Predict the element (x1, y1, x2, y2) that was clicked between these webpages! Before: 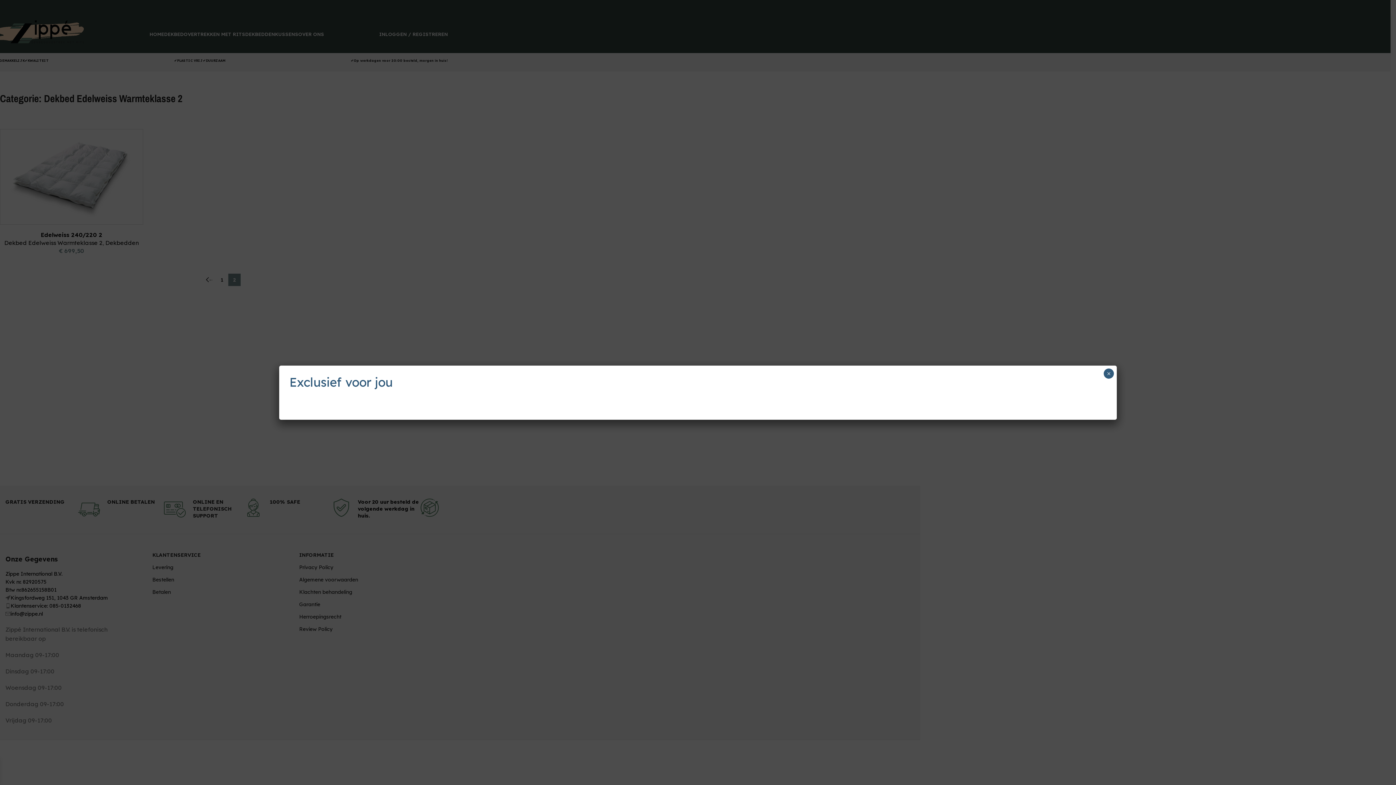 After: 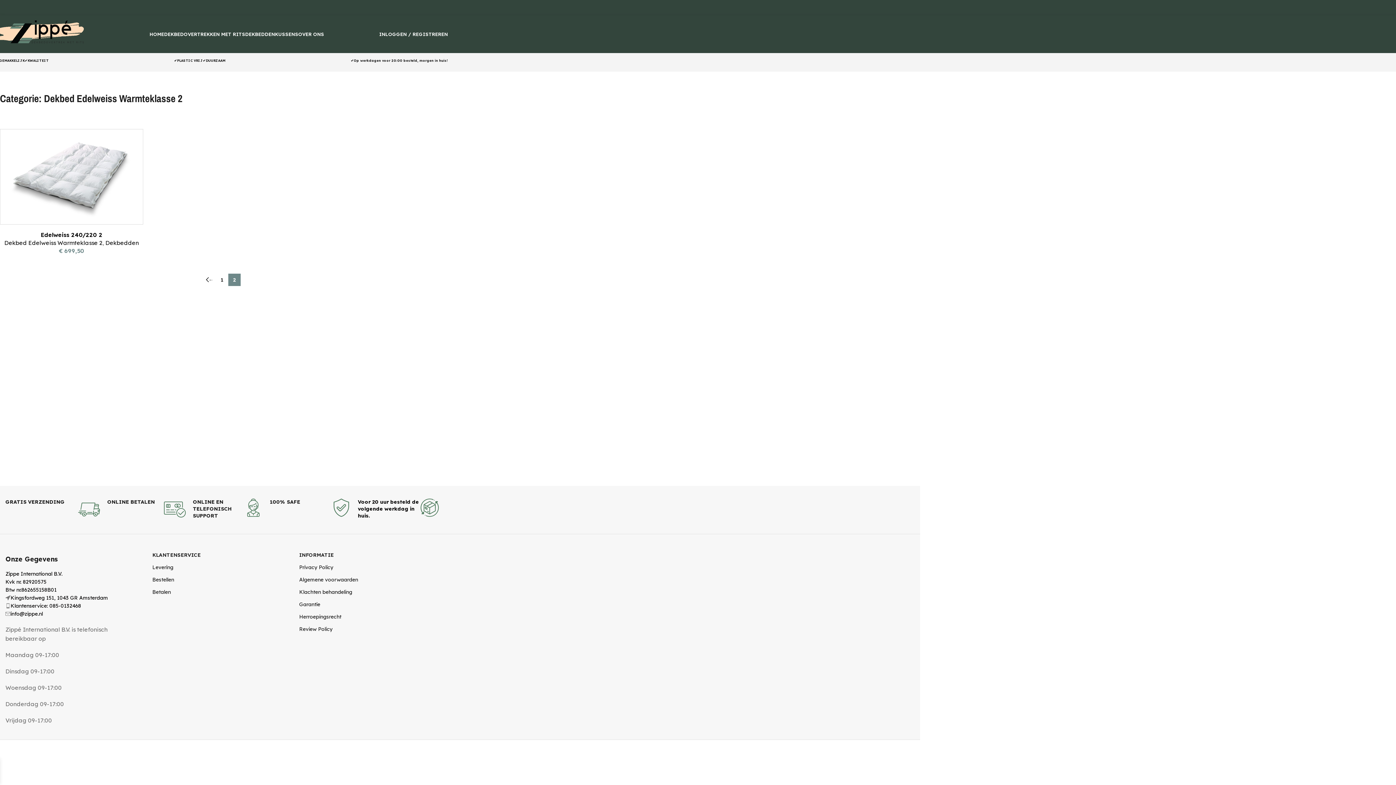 Action: label: Sluiten bbox: (1104, 368, 1114, 378)